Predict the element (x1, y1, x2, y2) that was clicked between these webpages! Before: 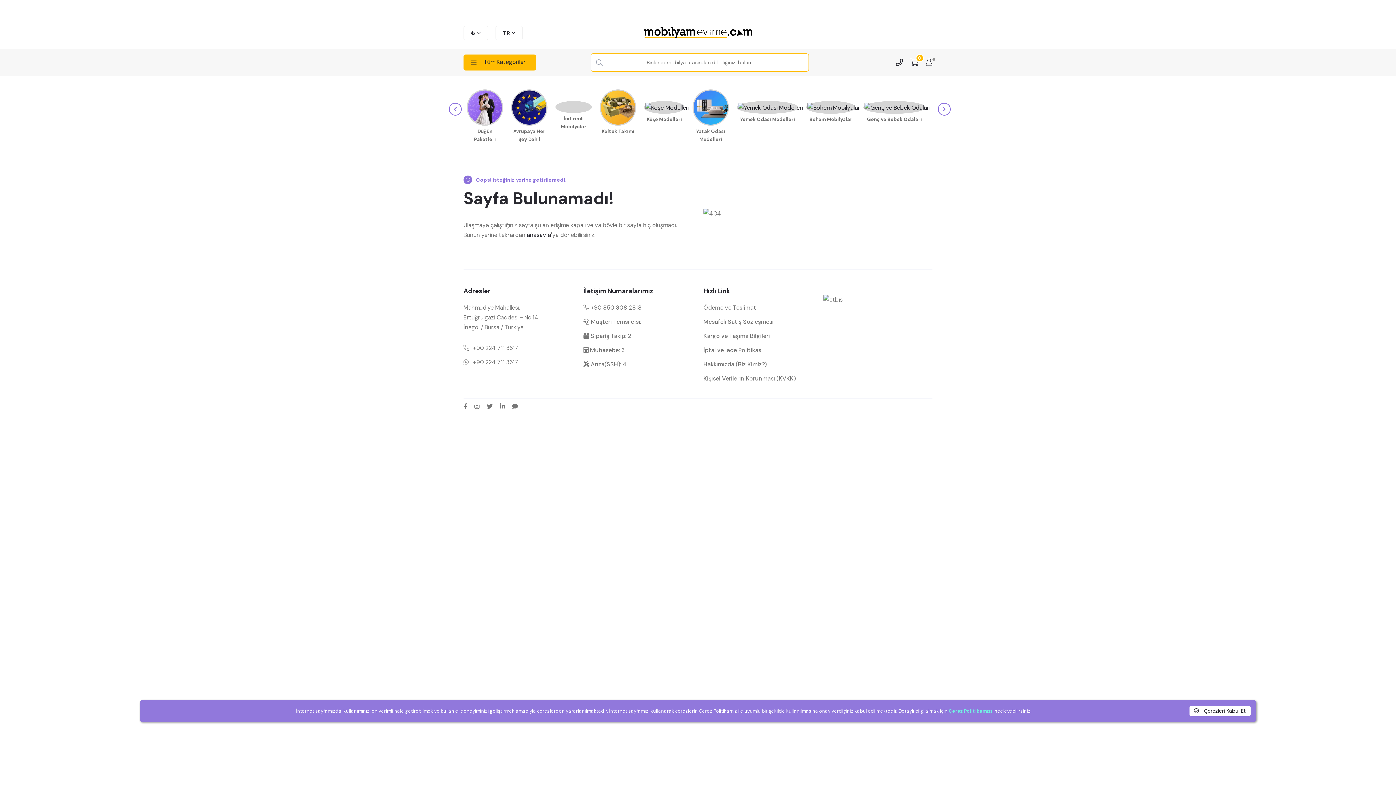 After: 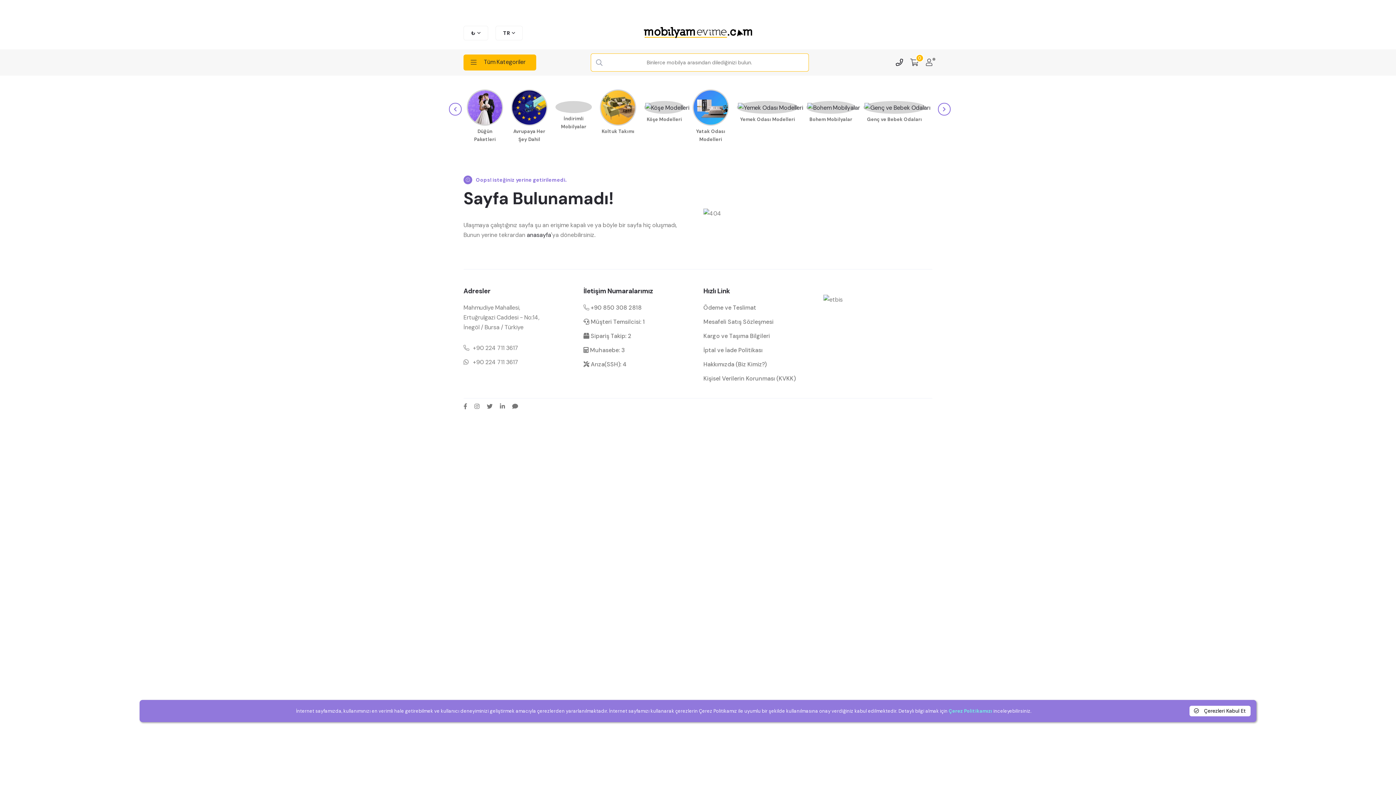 Action: bbox: (641, 25, 754, 40) label: mobilyamevime logo dark